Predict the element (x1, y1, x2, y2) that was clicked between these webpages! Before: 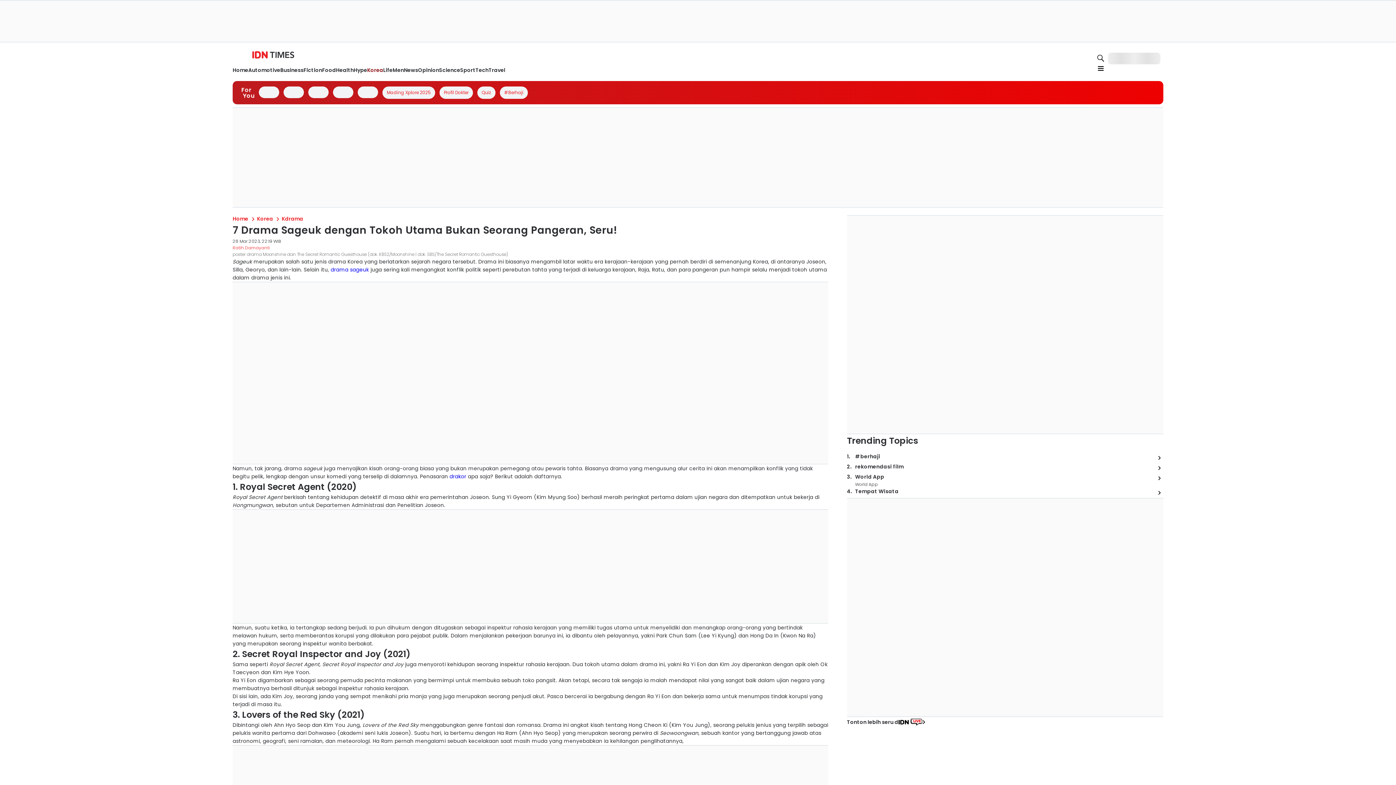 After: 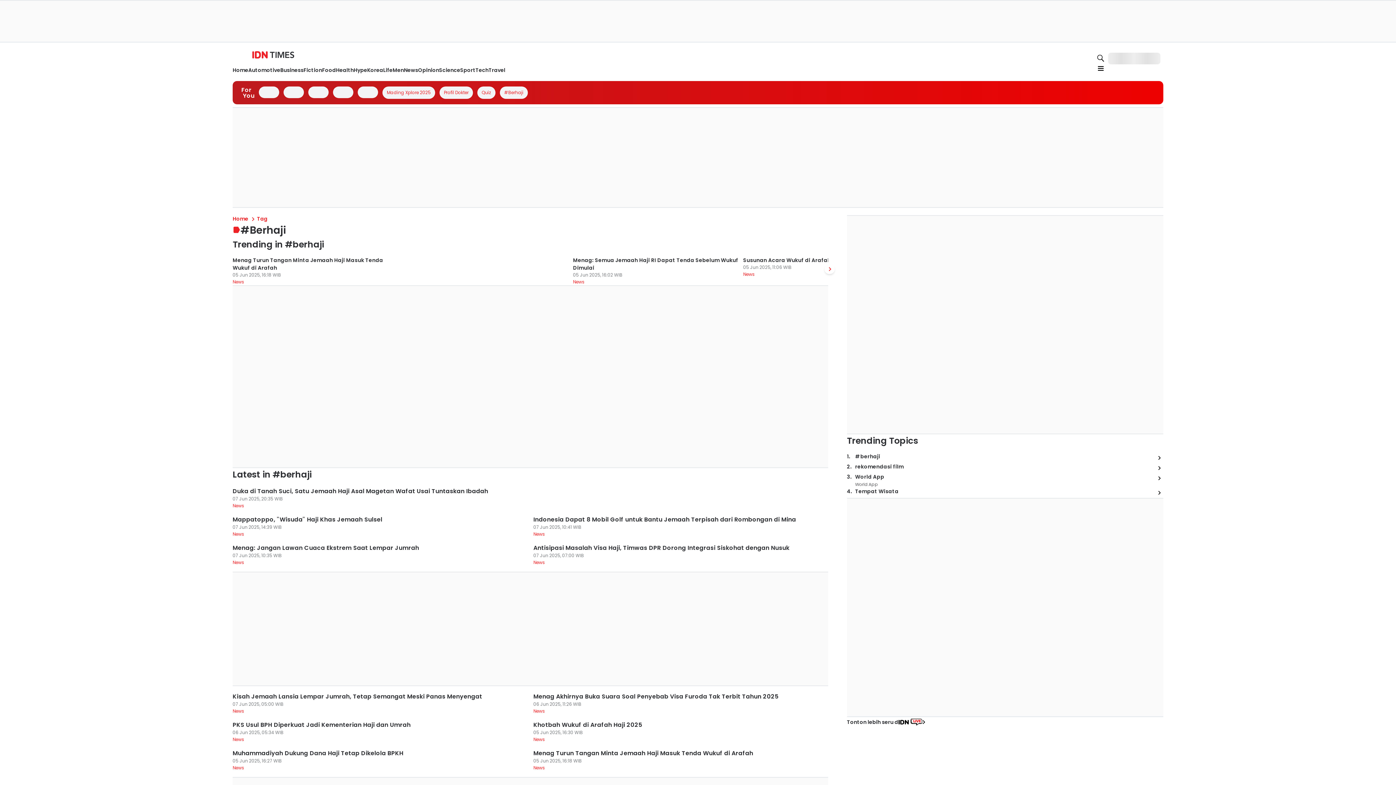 Action: label: #Berhaji bbox: (380, 92, 403, 100)